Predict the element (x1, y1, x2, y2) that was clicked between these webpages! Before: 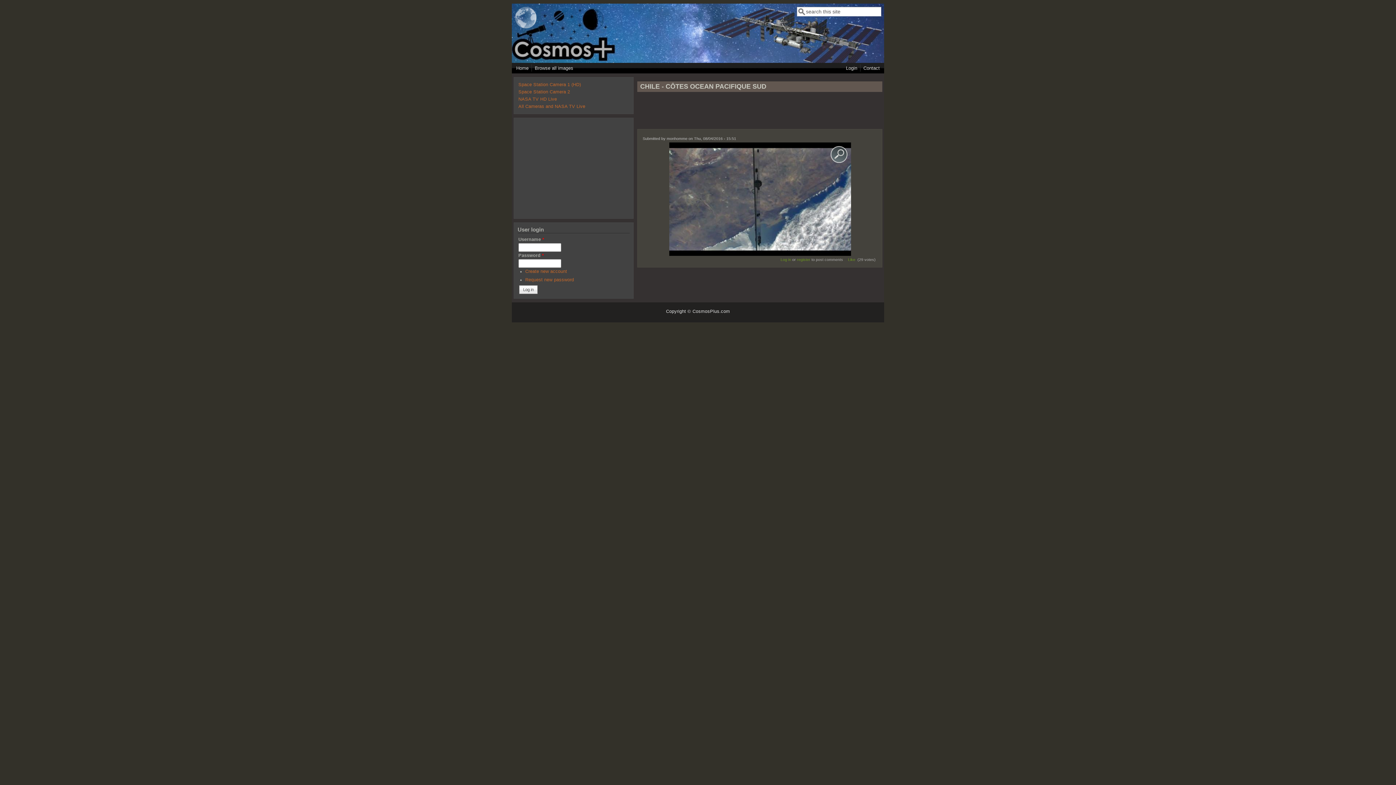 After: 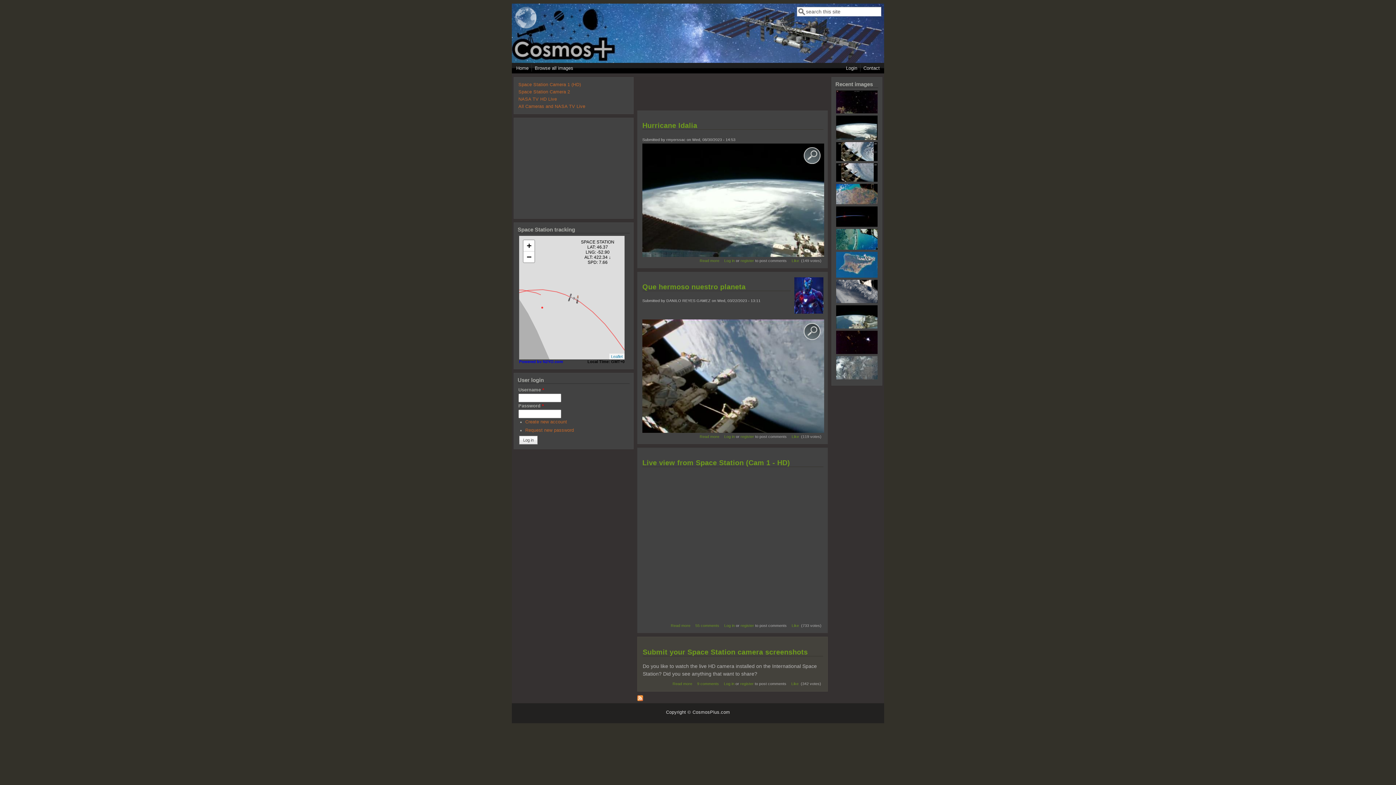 Action: bbox: (515, 24, 537, 29)